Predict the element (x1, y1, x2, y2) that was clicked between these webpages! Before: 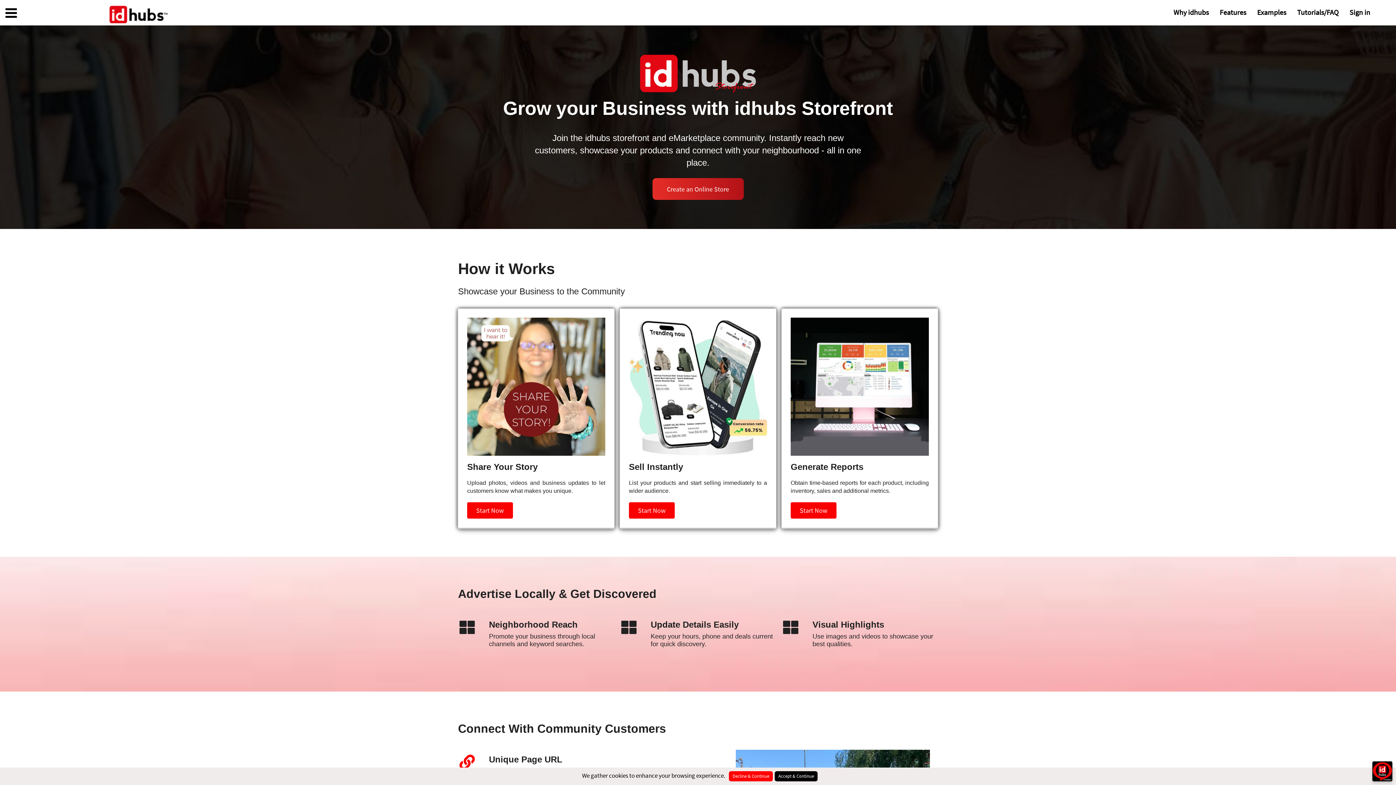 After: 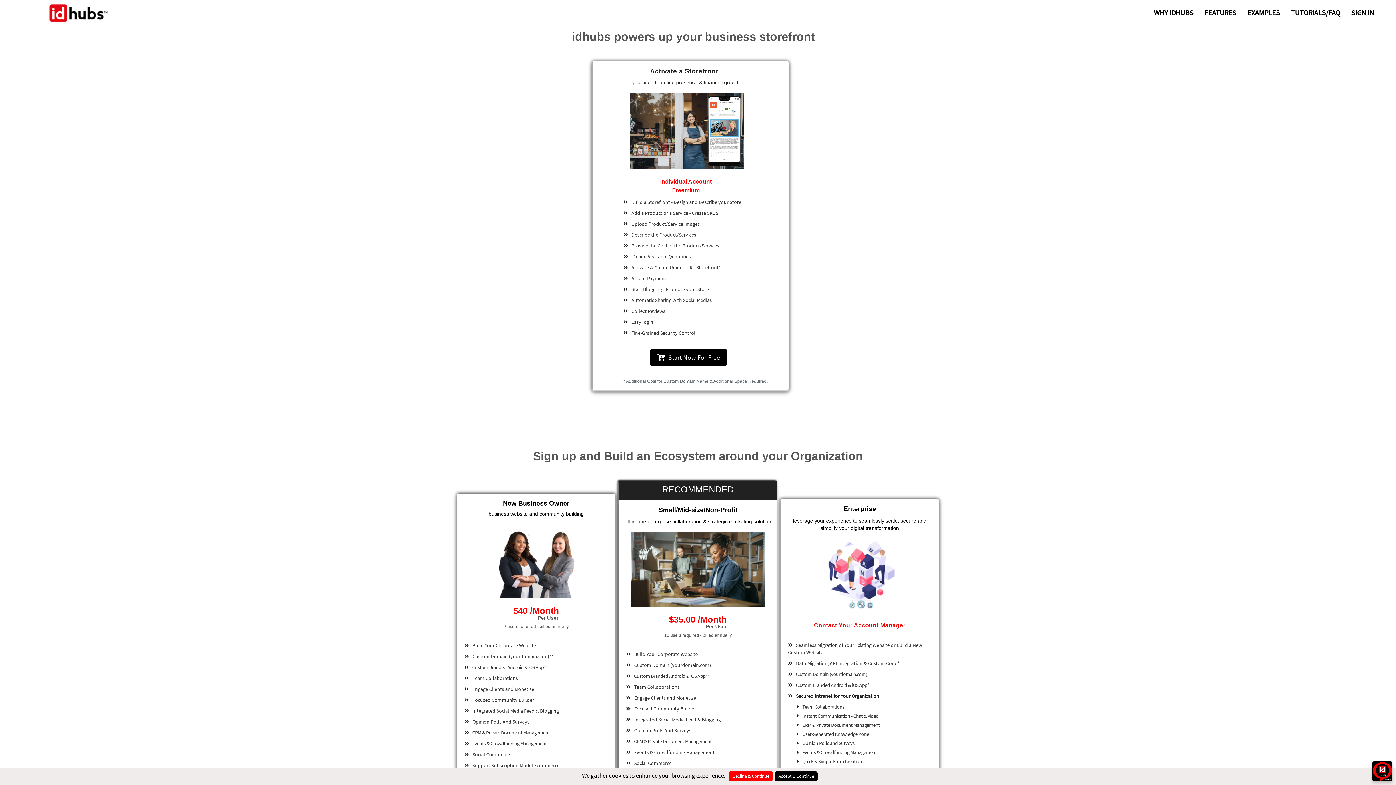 Action: label: Create an Online Store bbox: (652, 178, 743, 200)